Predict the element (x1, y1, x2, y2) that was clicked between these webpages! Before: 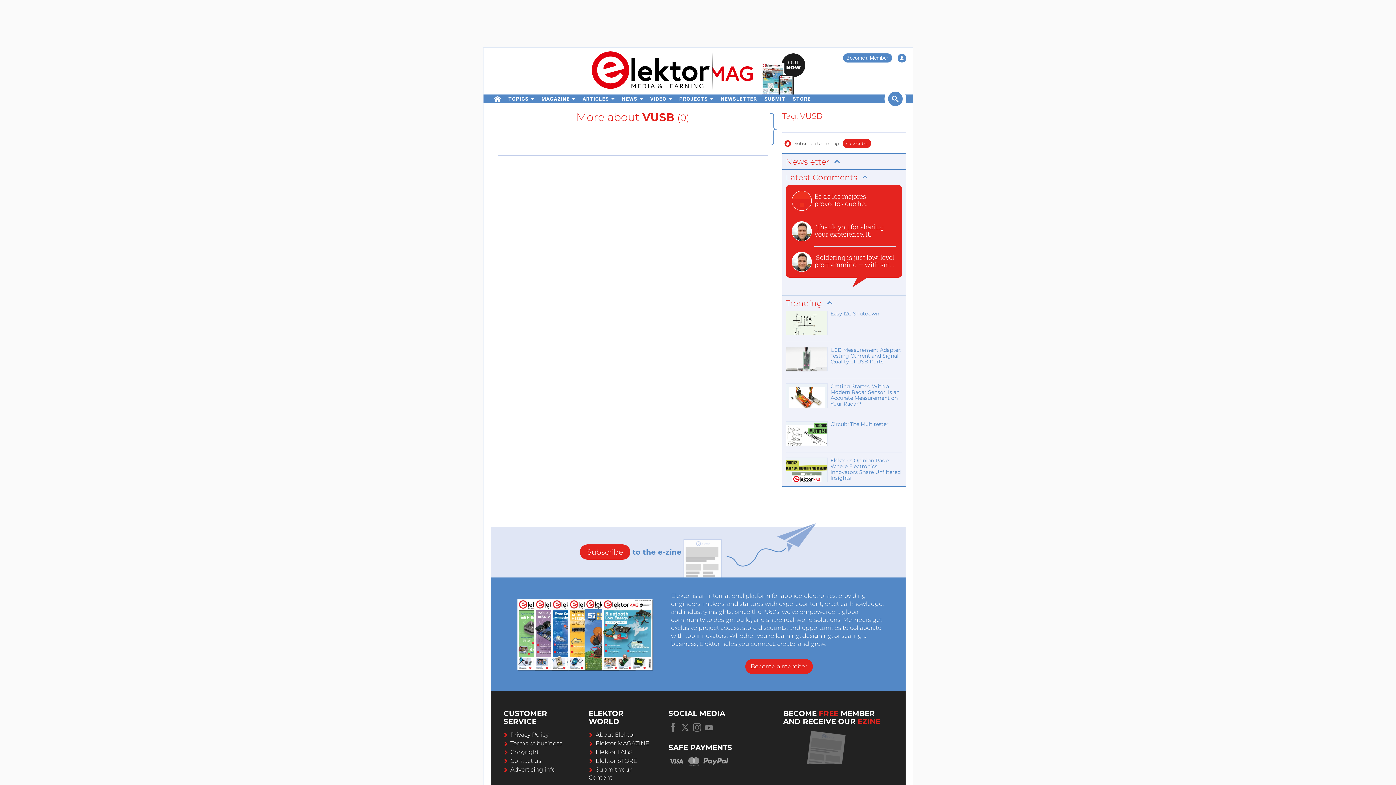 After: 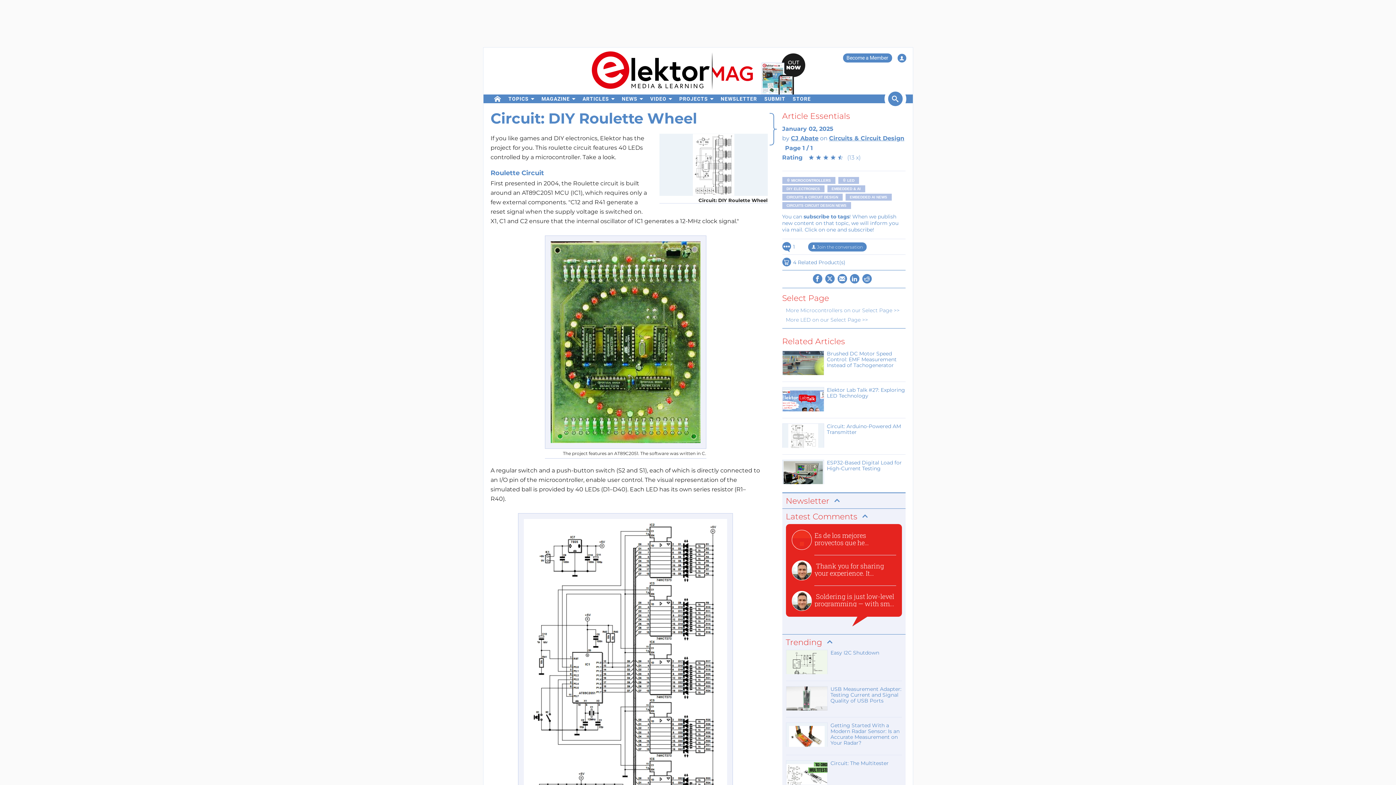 Action: label: Es de los mejores proyectos que he visualizado! bbox: (791, 190, 896, 210)